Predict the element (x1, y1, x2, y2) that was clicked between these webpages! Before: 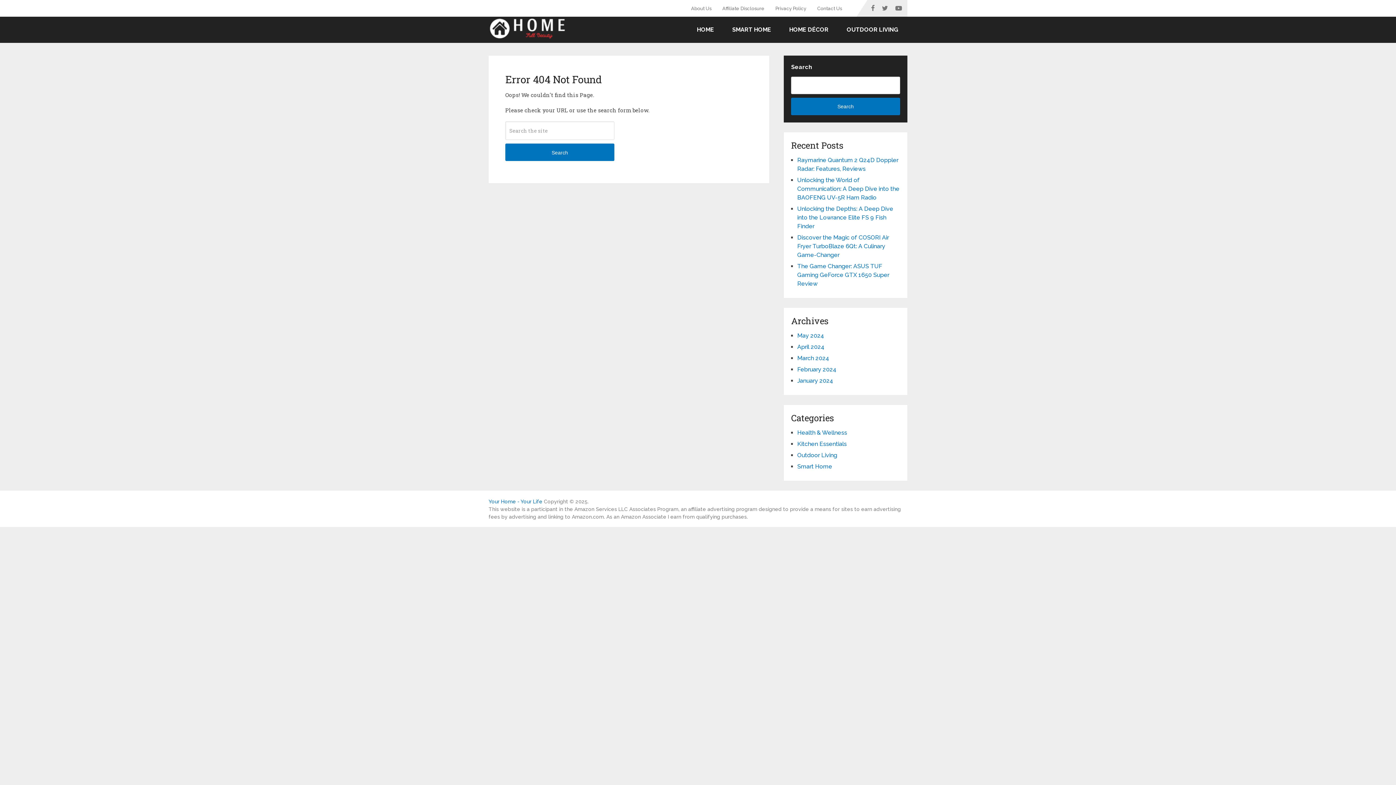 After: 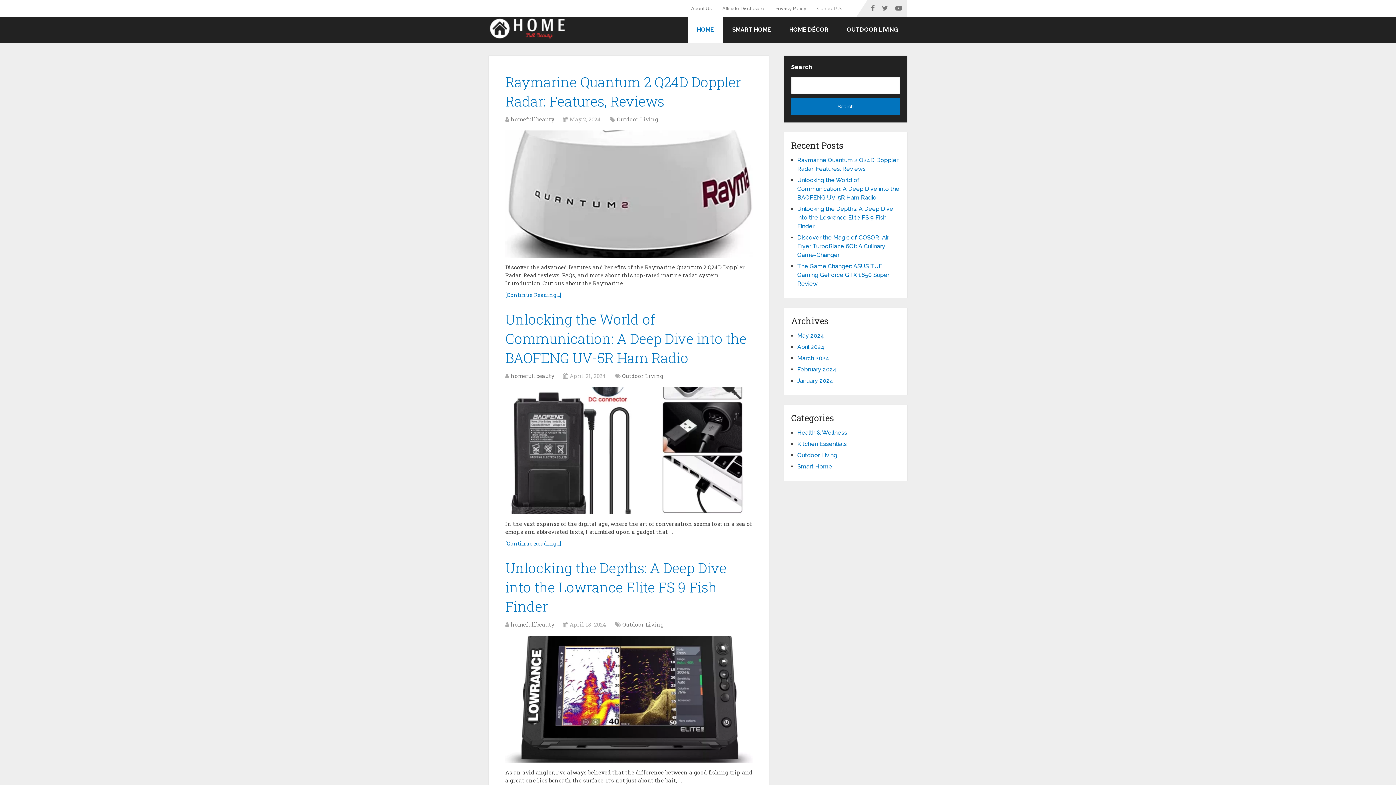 Action: bbox: (688, 16, 723, 42) label: HOME